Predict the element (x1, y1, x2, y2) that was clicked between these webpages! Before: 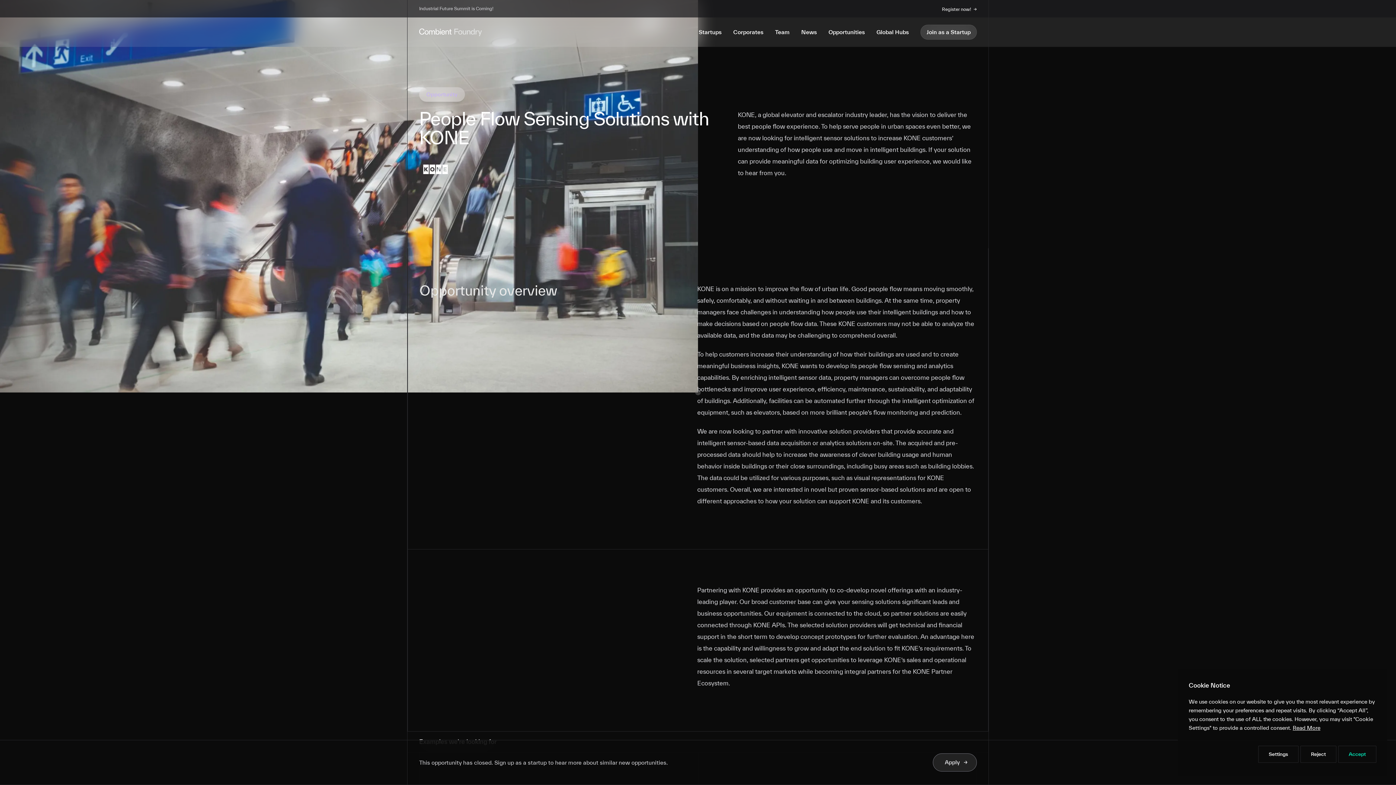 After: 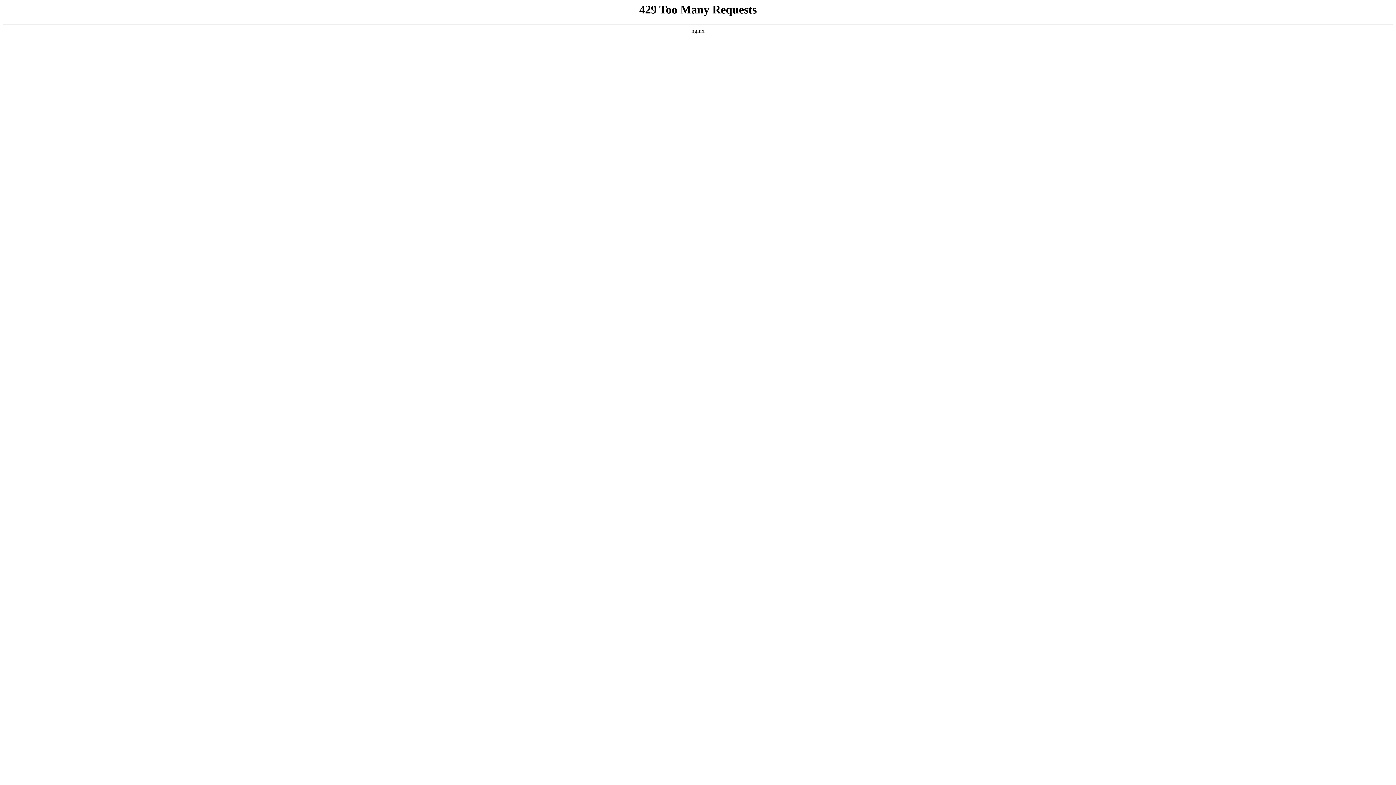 Action: bbox: (419, 154, 720, 184)